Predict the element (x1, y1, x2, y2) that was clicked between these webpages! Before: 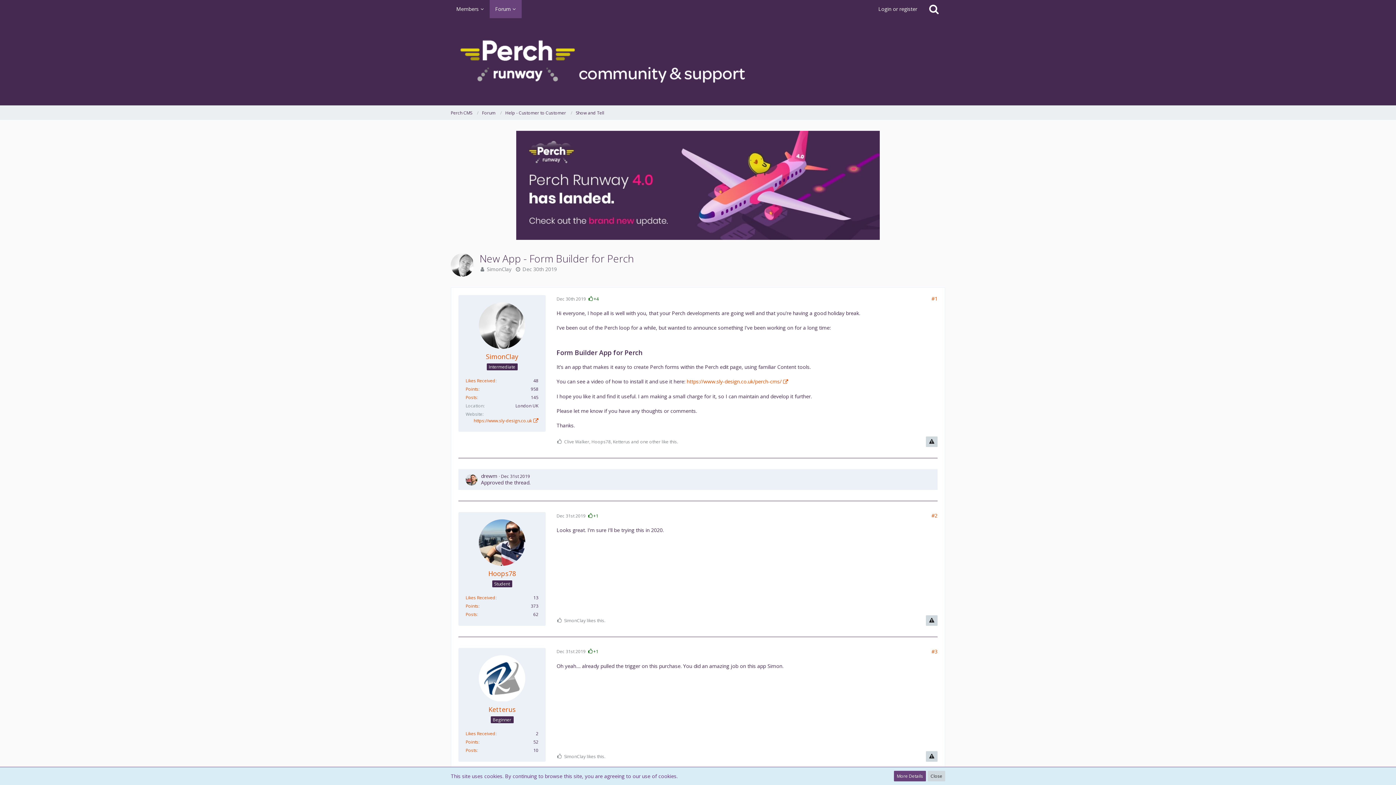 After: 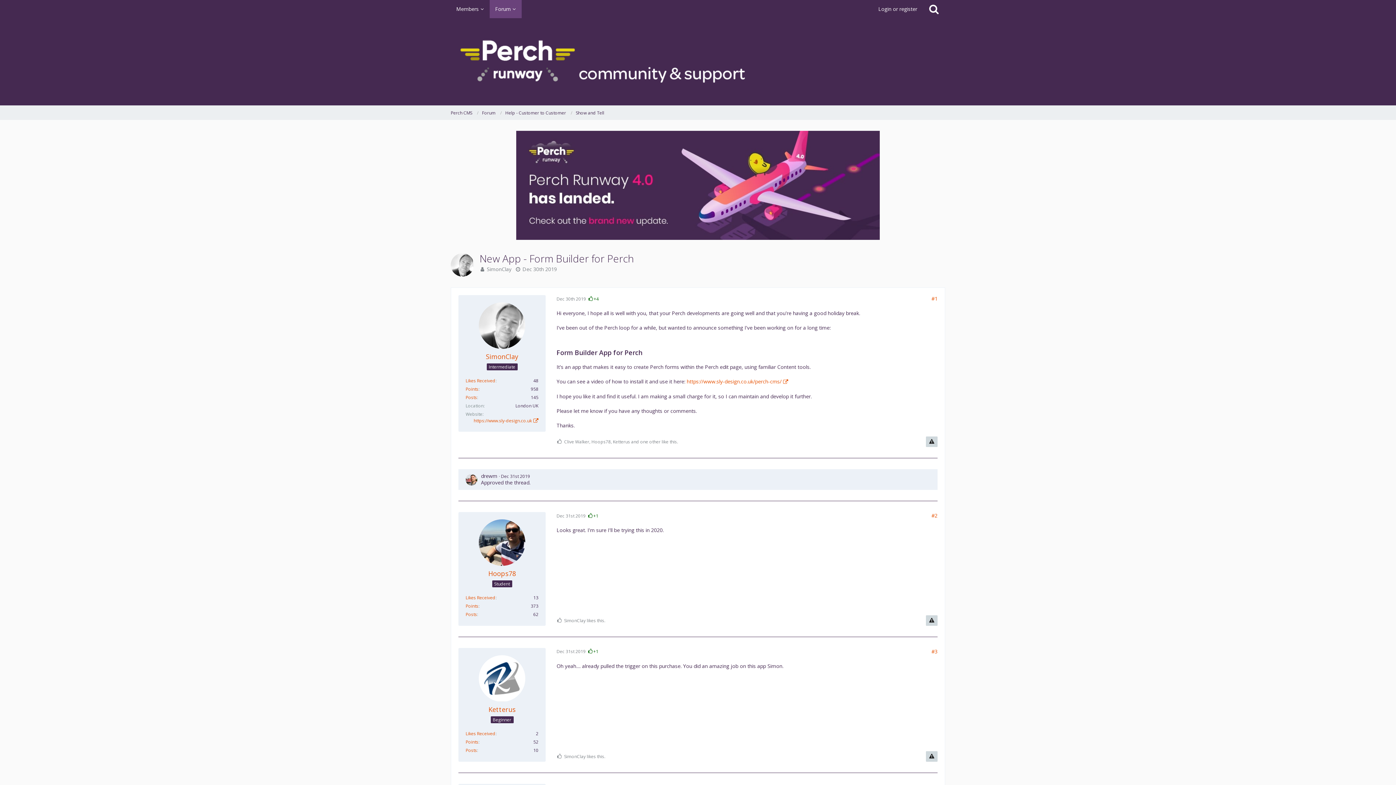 Action: bbox: (522, 265, 557, 272) label: Dec 30th 2019